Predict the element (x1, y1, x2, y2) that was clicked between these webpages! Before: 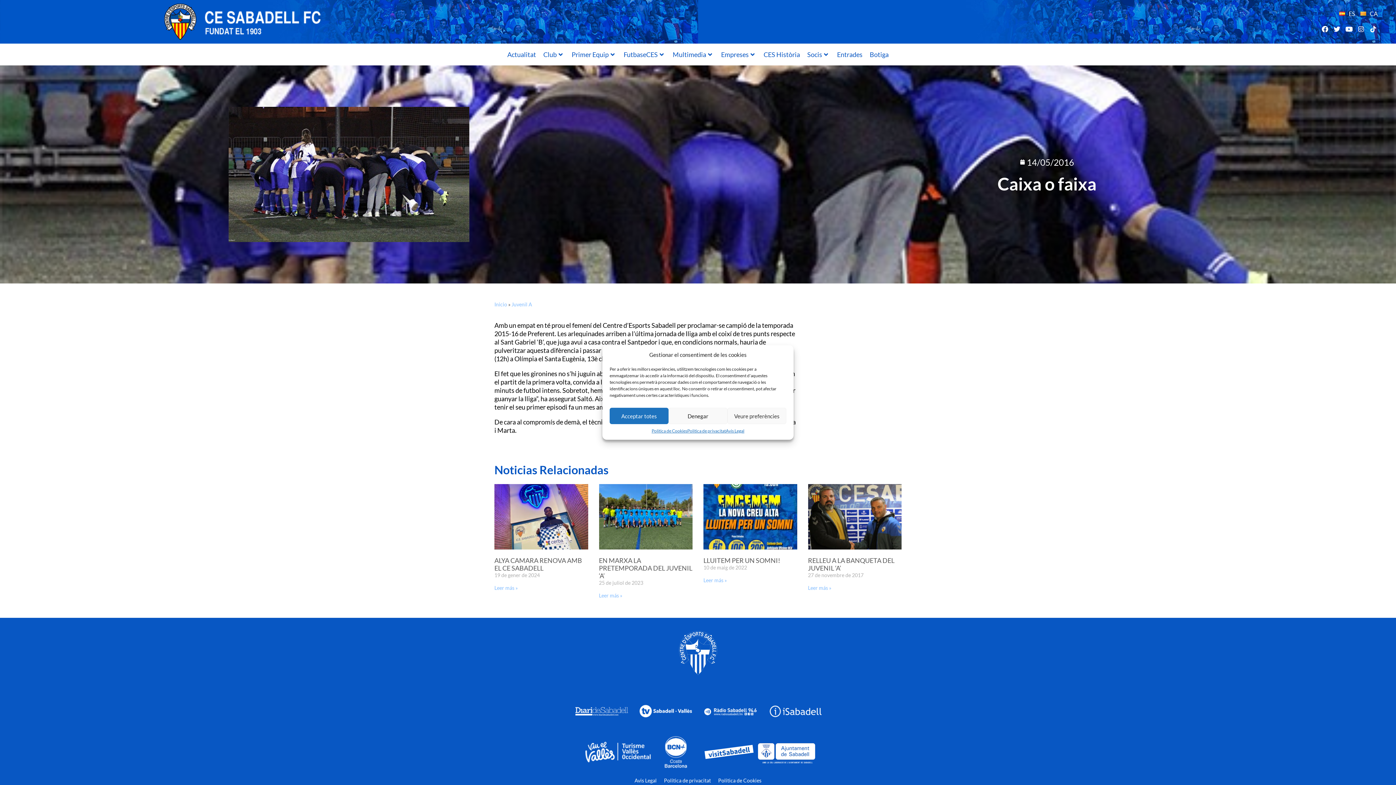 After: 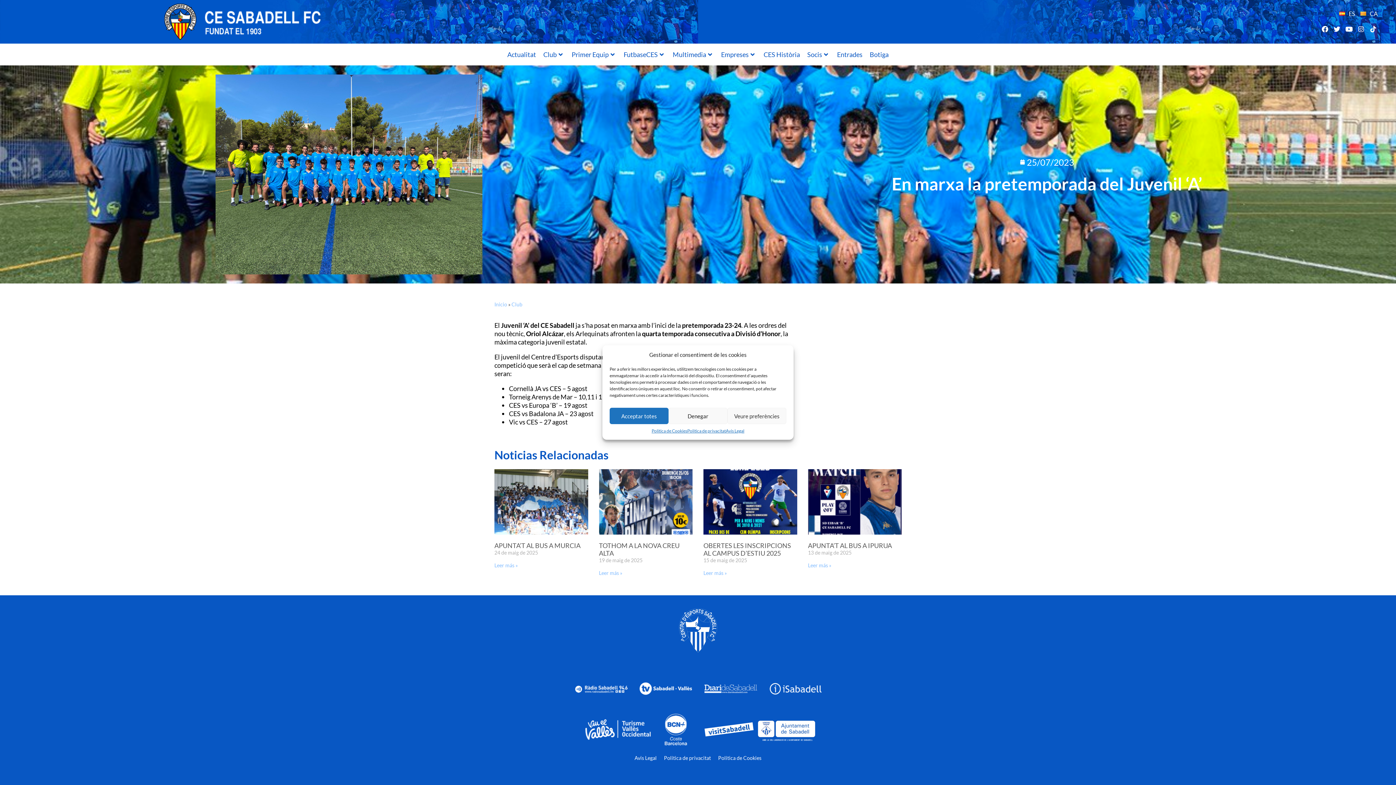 Action: bbox: (599, 556, 692, 580) label: EN MARXA LA PRETEMPORADA DEL JUVENIL ‘A’